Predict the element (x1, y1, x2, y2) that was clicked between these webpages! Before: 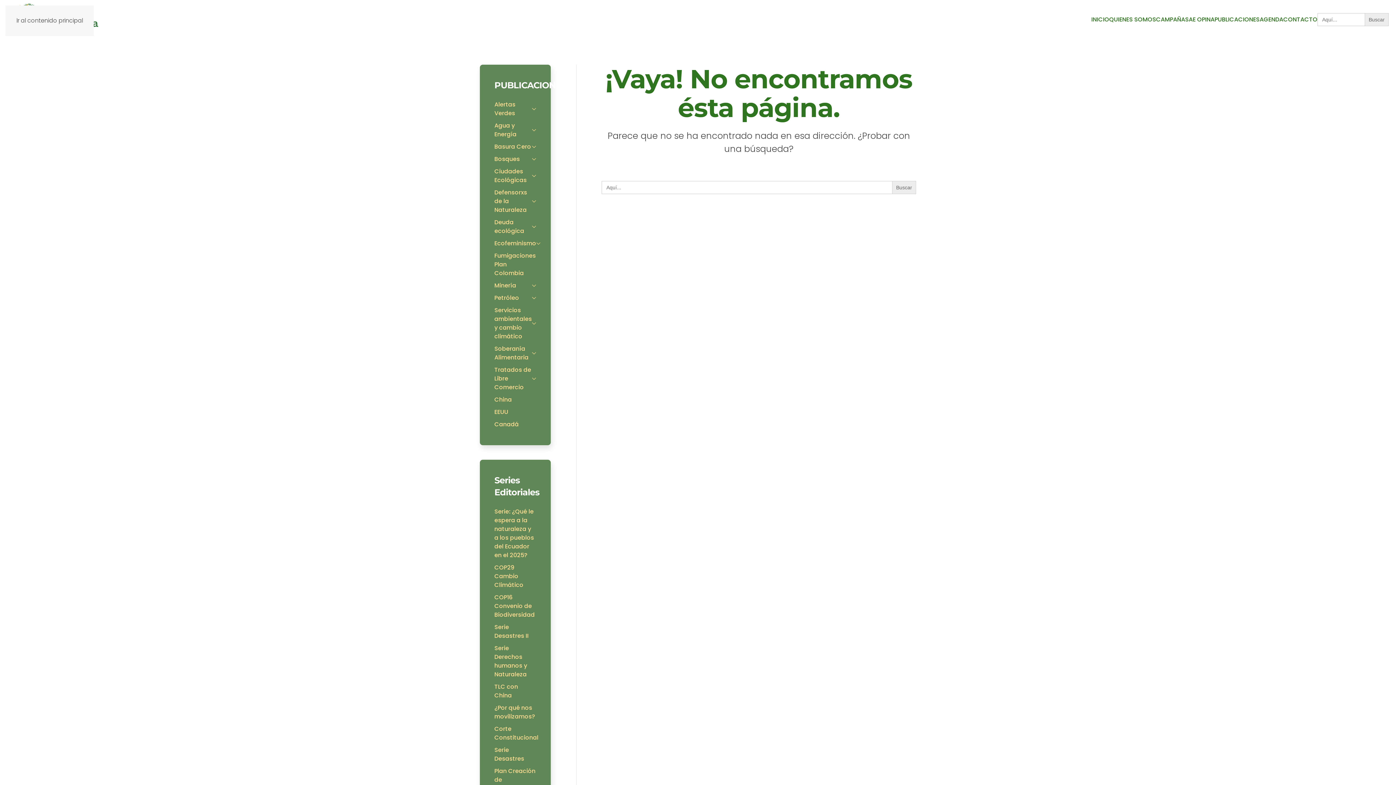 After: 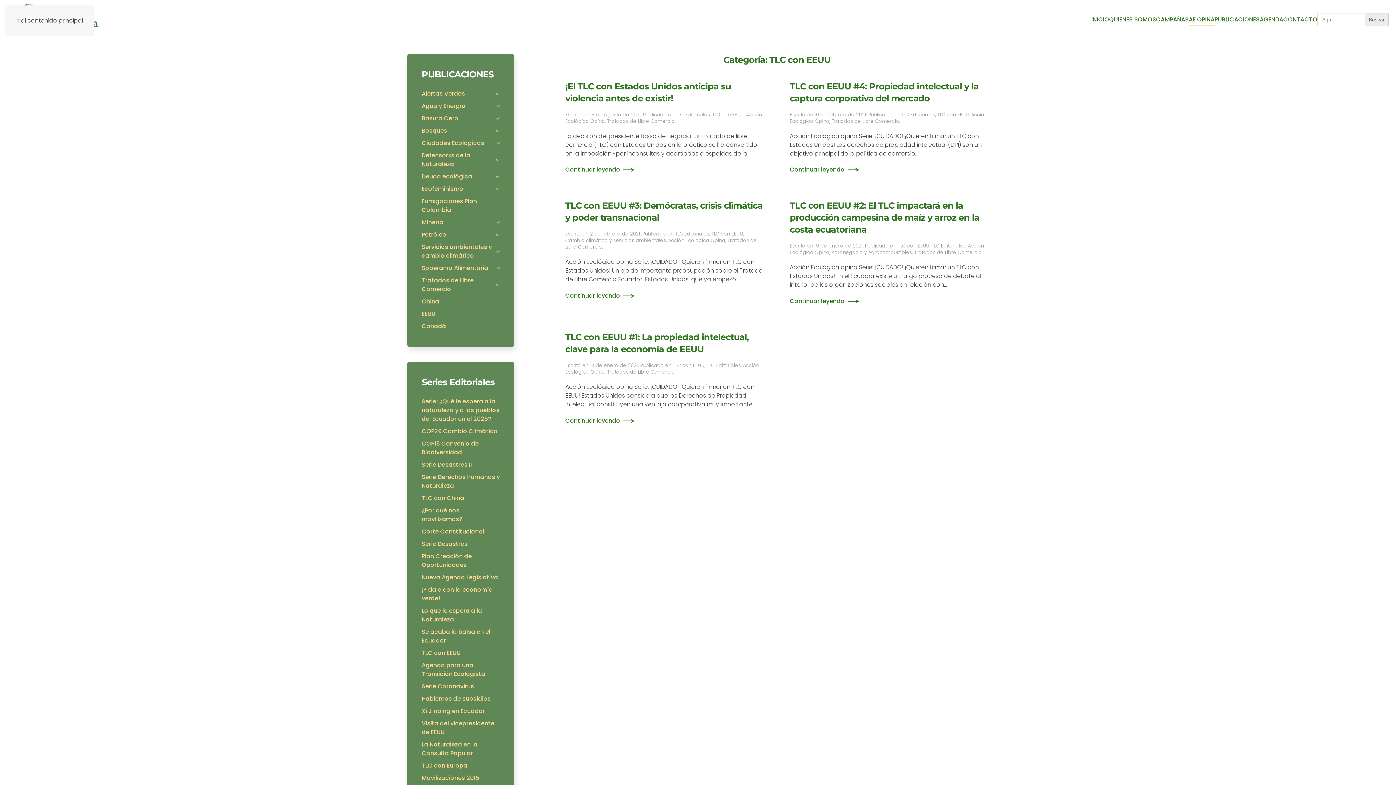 Action: label: EEUU bbox: (480, 406, 550, 418)